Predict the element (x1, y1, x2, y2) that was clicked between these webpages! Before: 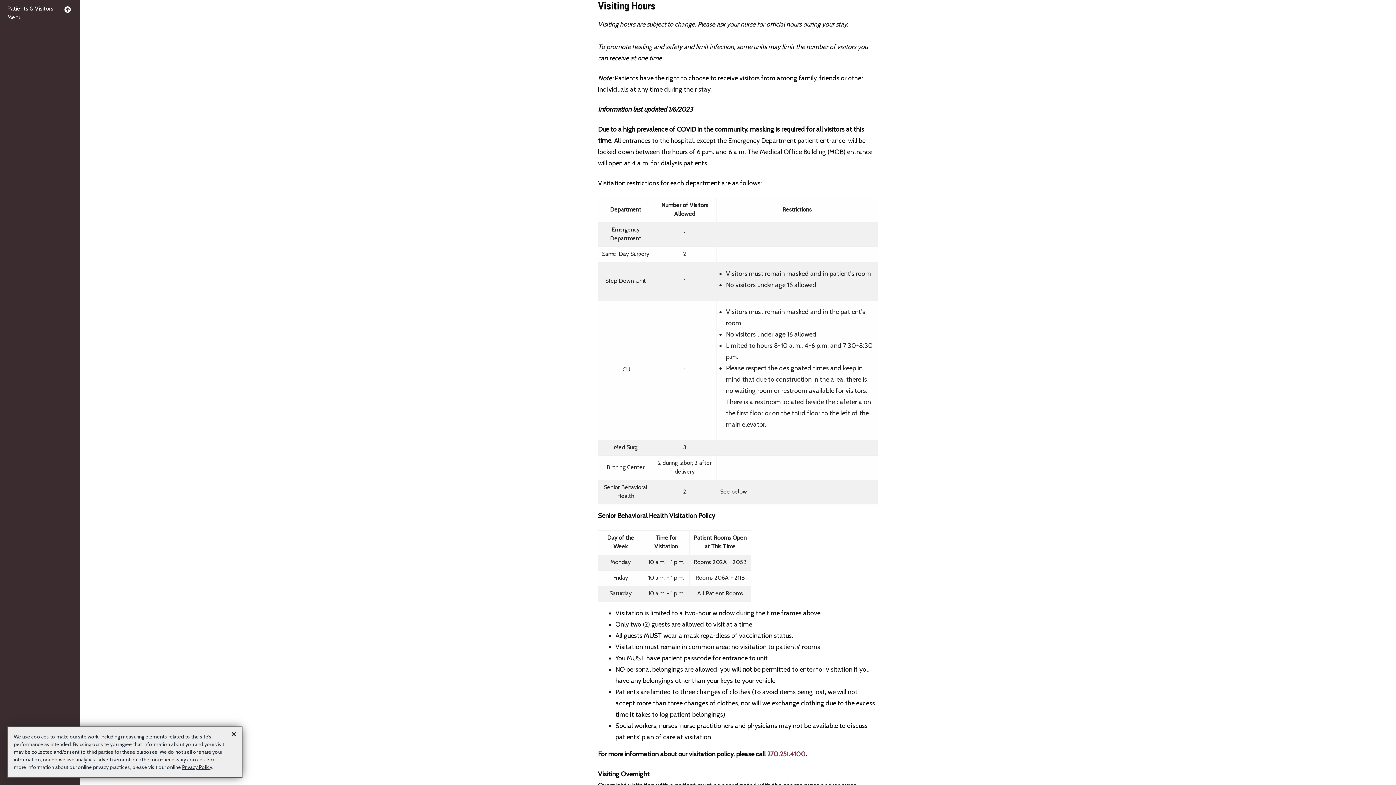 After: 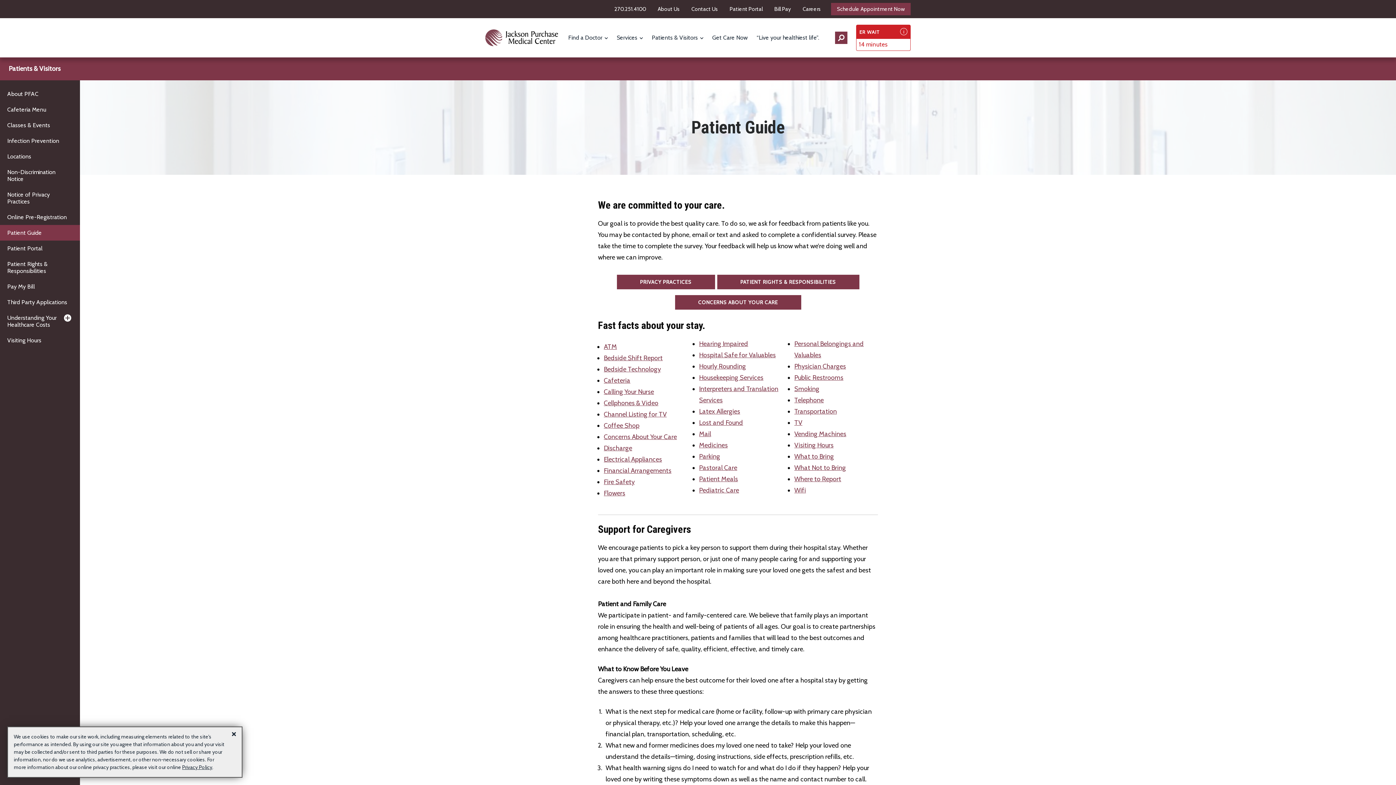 Action: bbox: (64, 6, 70, 13)